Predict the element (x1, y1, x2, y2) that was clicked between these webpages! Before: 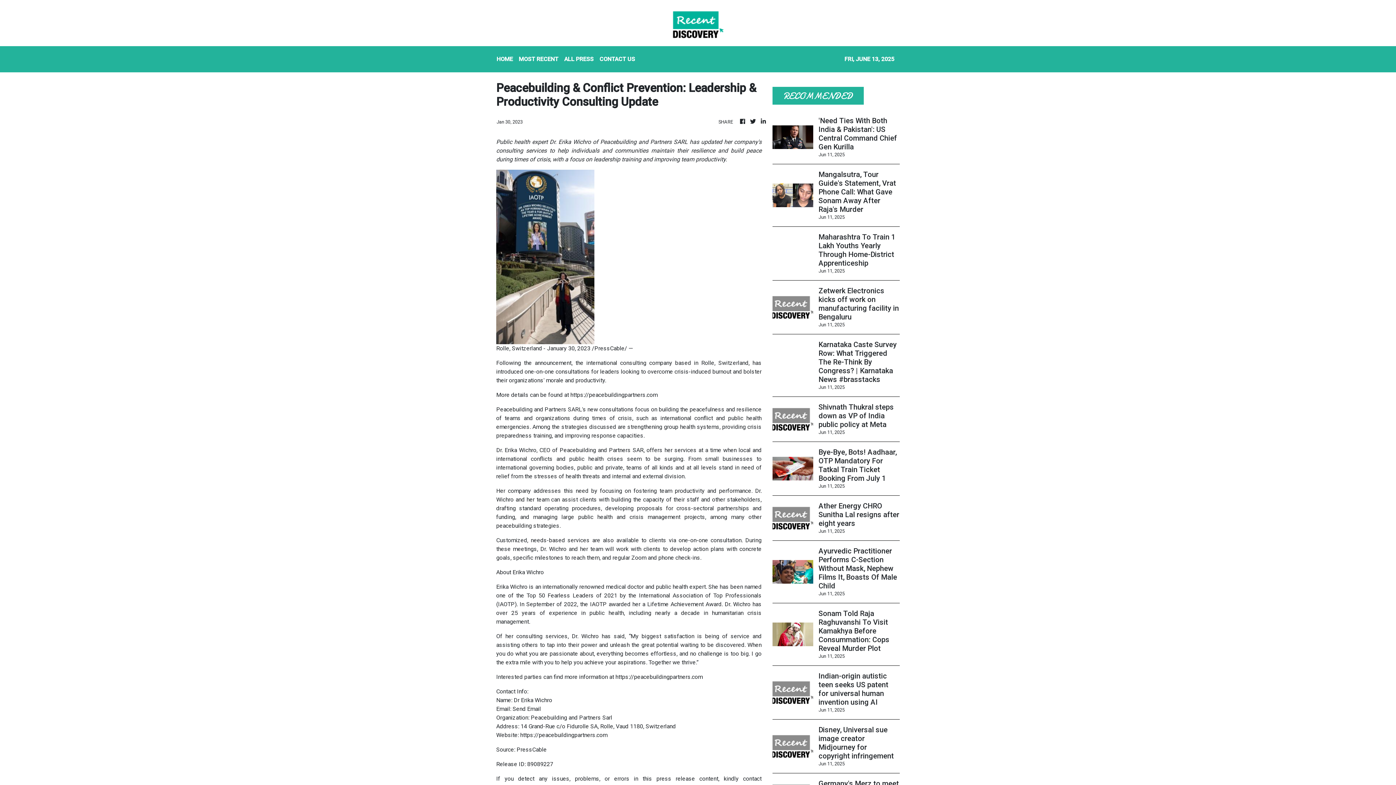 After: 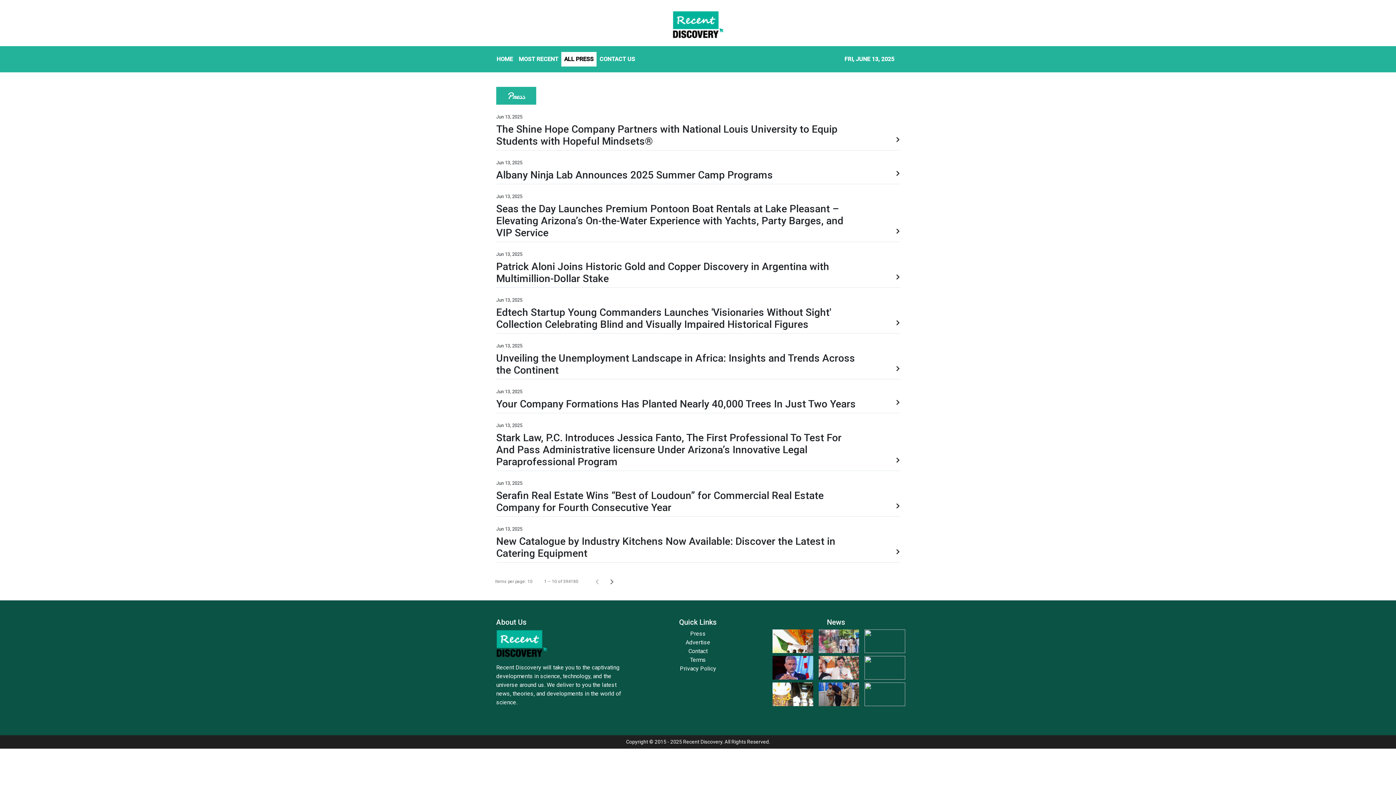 Action: label: ALL PRESS bbox: (561, 52, 596, 66)